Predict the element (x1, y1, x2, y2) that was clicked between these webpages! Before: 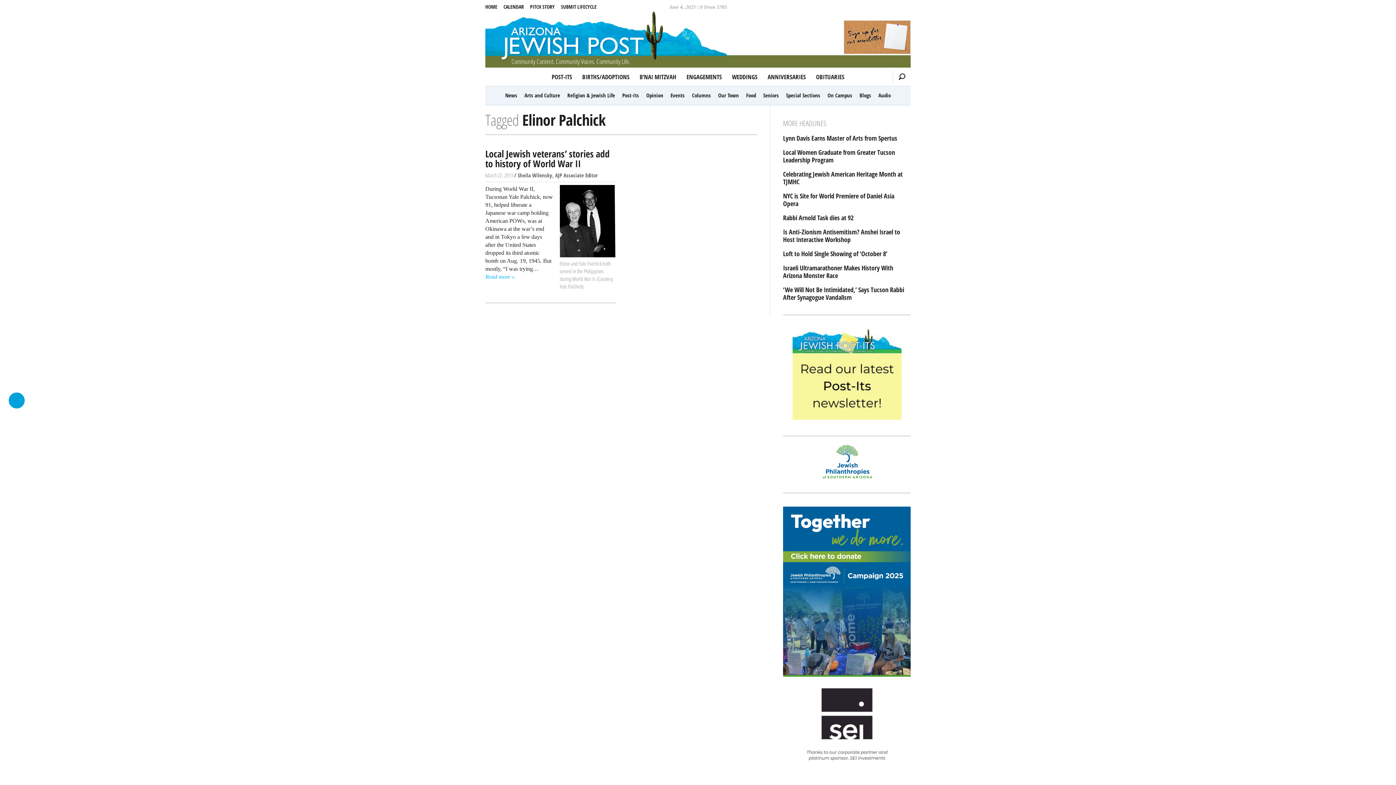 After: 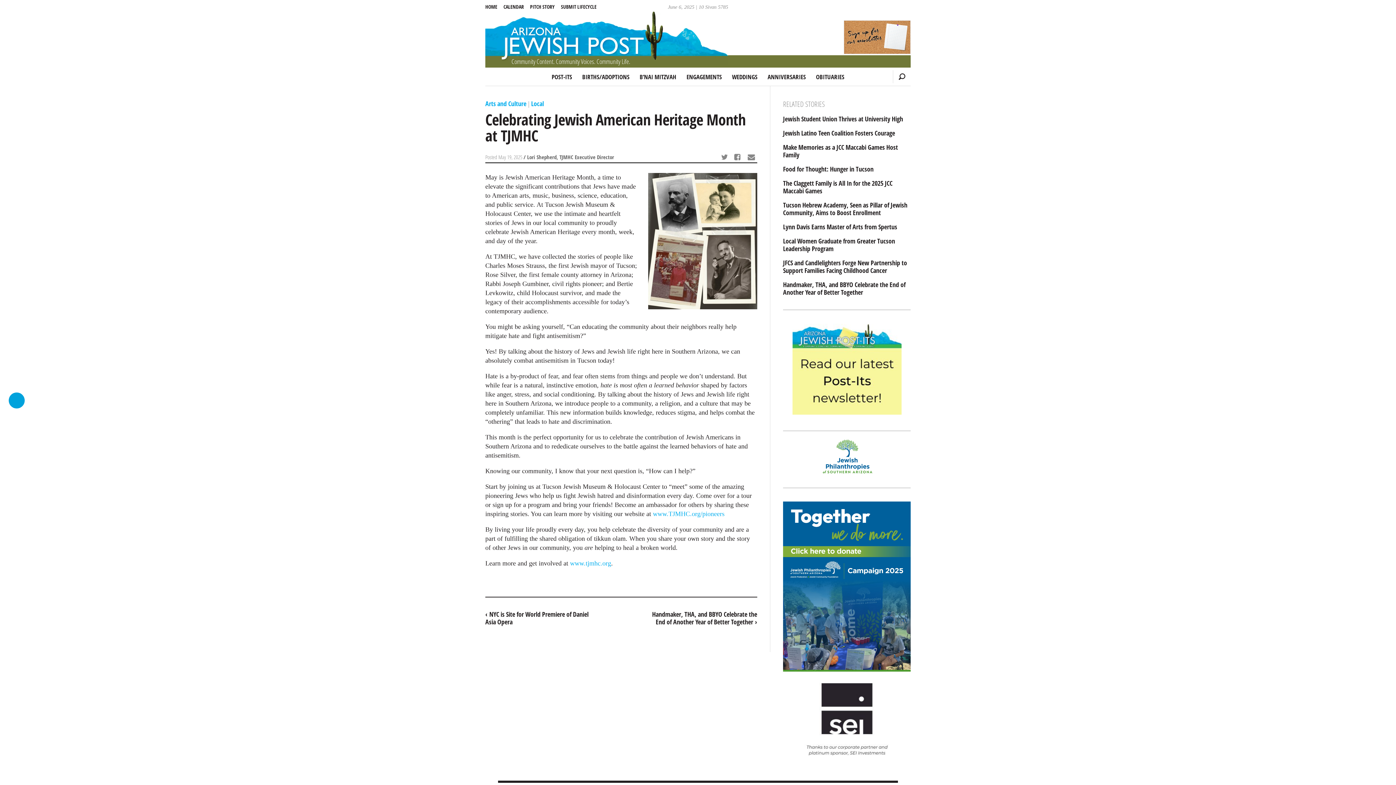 Action: label: Celebrating Jewish American Heritage Month at TJMHC bbox: (783, 170, 910, 185)